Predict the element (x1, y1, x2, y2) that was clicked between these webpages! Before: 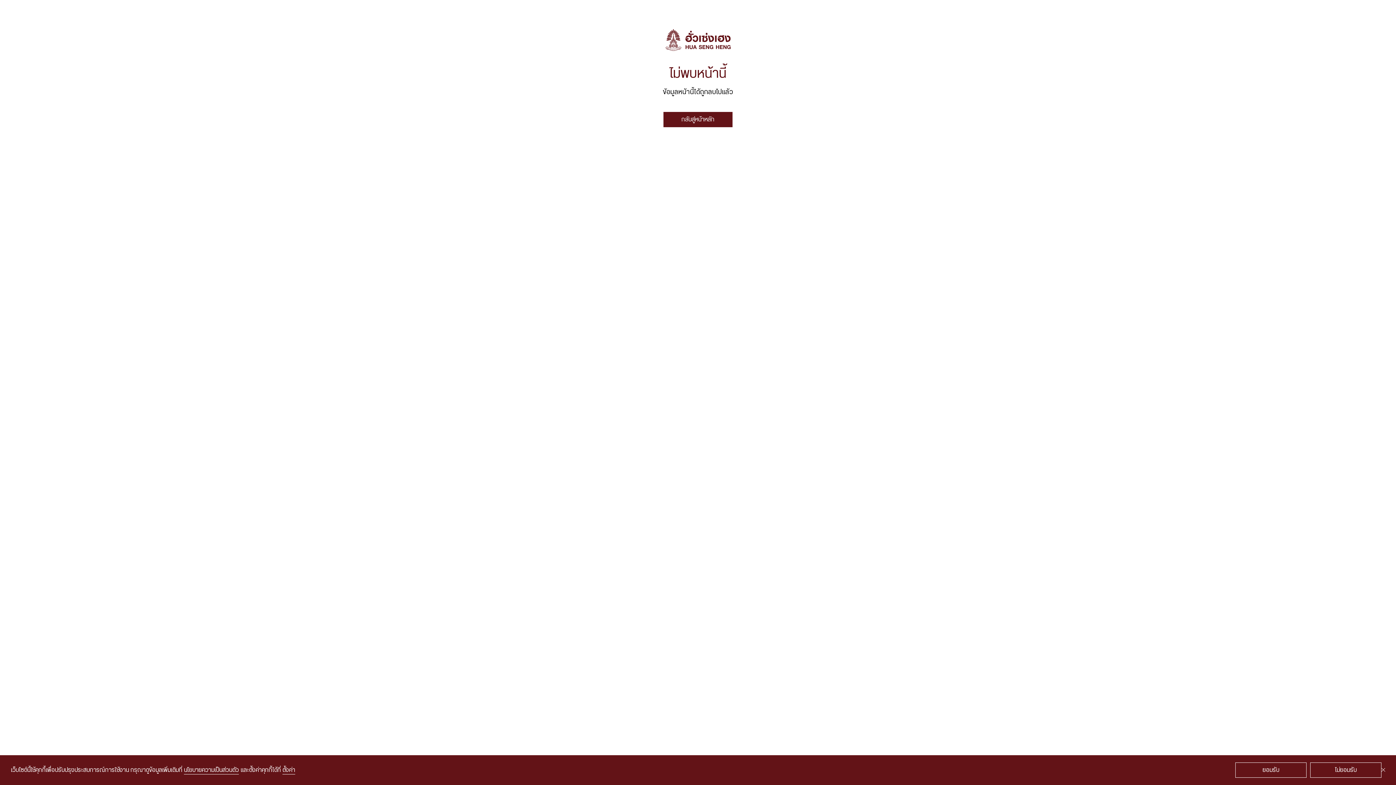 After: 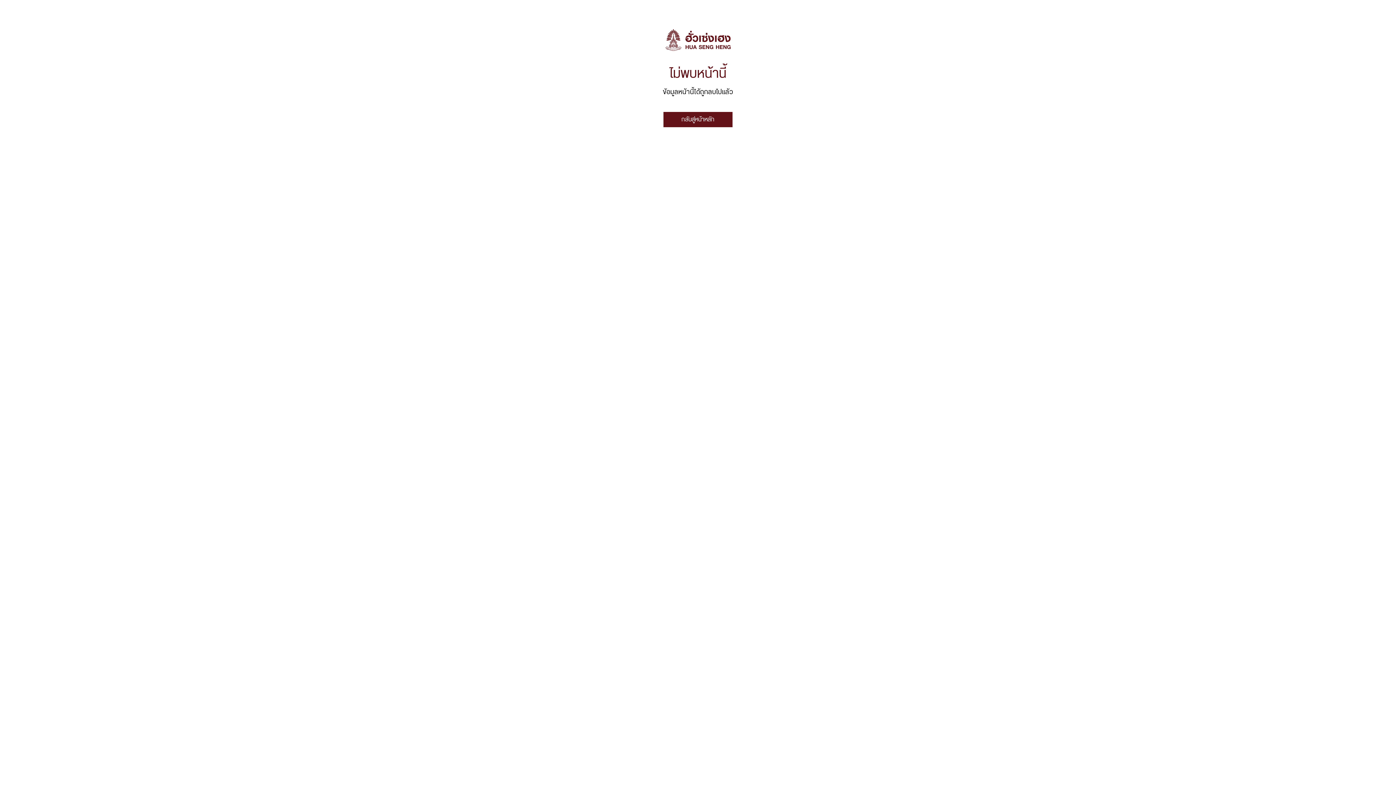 Action: label: ไม่ยอมรับ bbox: (1310, 762, 1381, 778)